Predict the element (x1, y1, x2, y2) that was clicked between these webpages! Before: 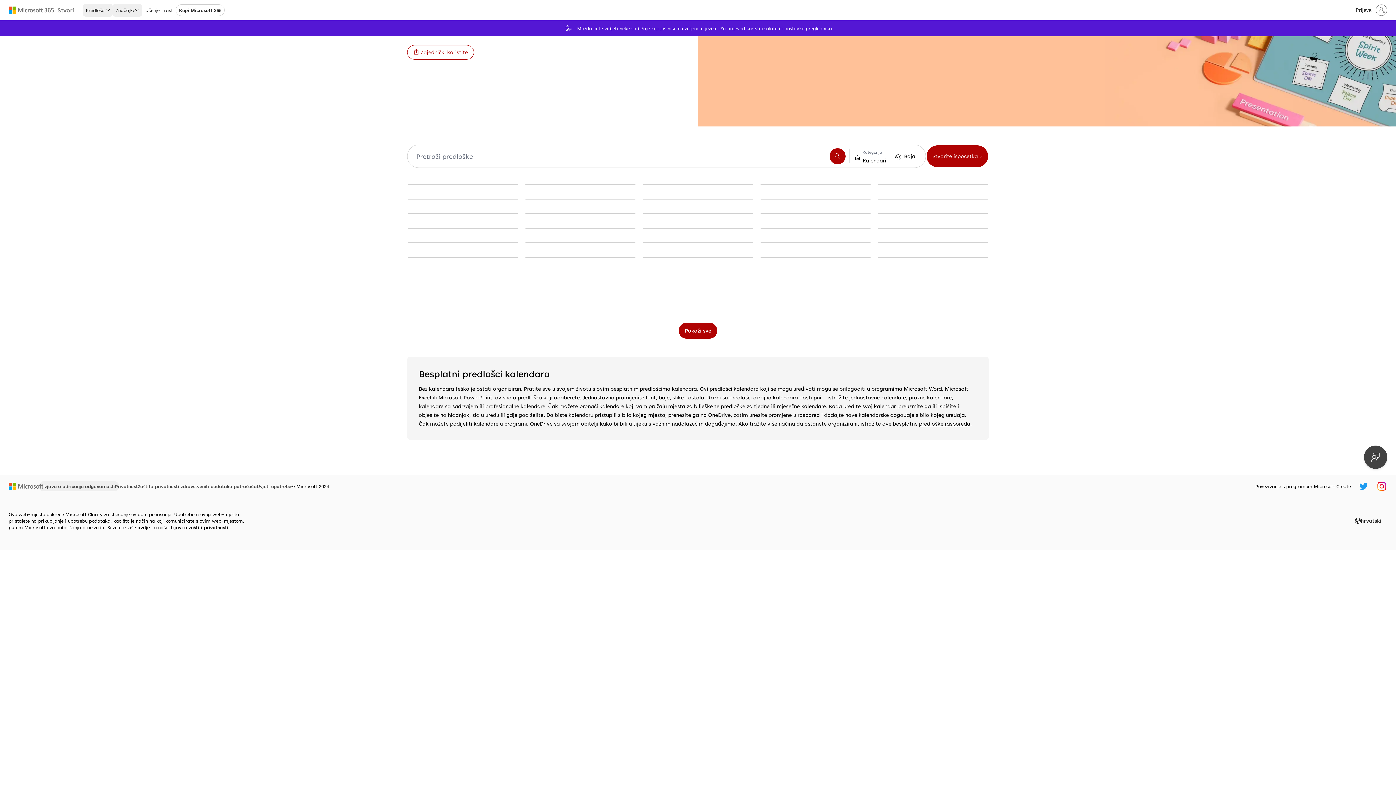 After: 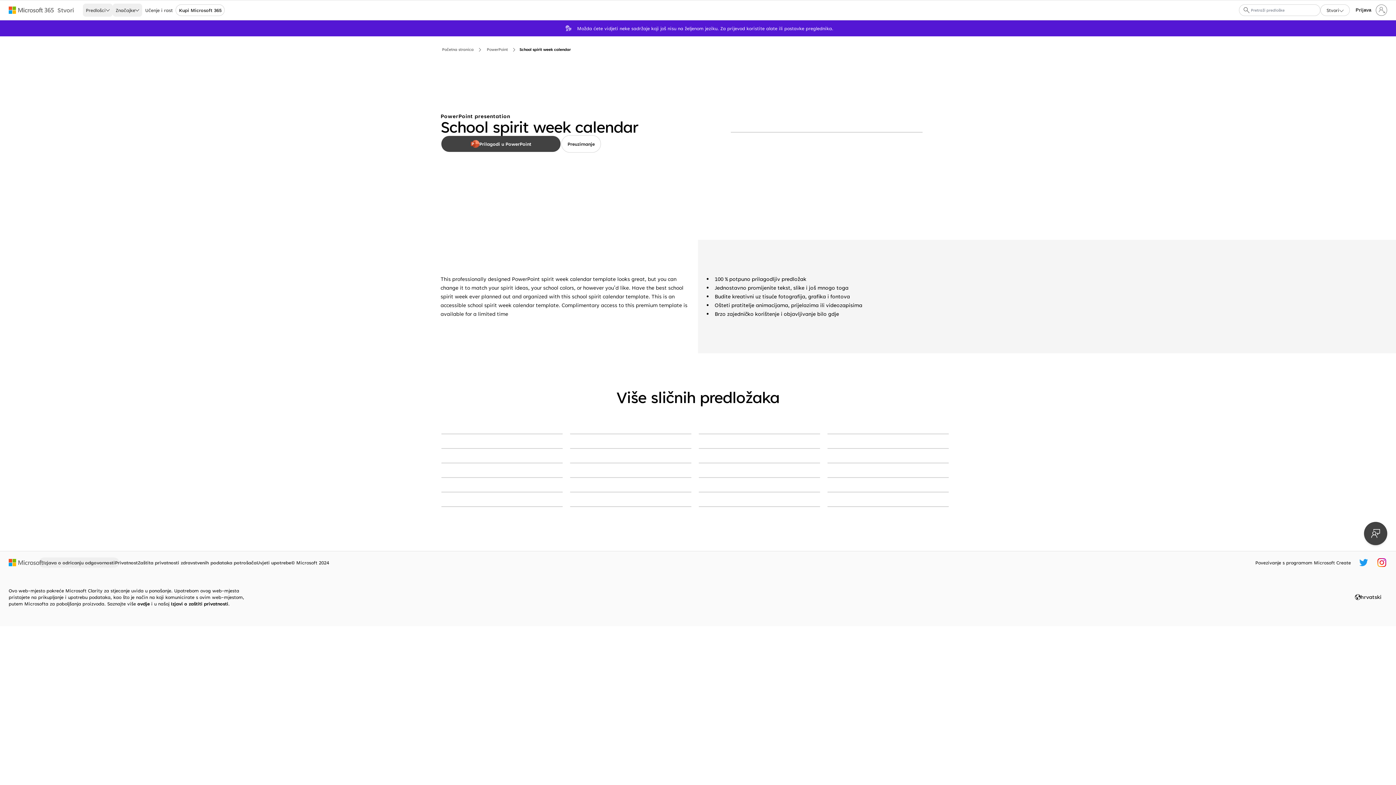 Action: bbox: (643, 198, 753, 199) label: School spirit week calendar blue whimsical-line